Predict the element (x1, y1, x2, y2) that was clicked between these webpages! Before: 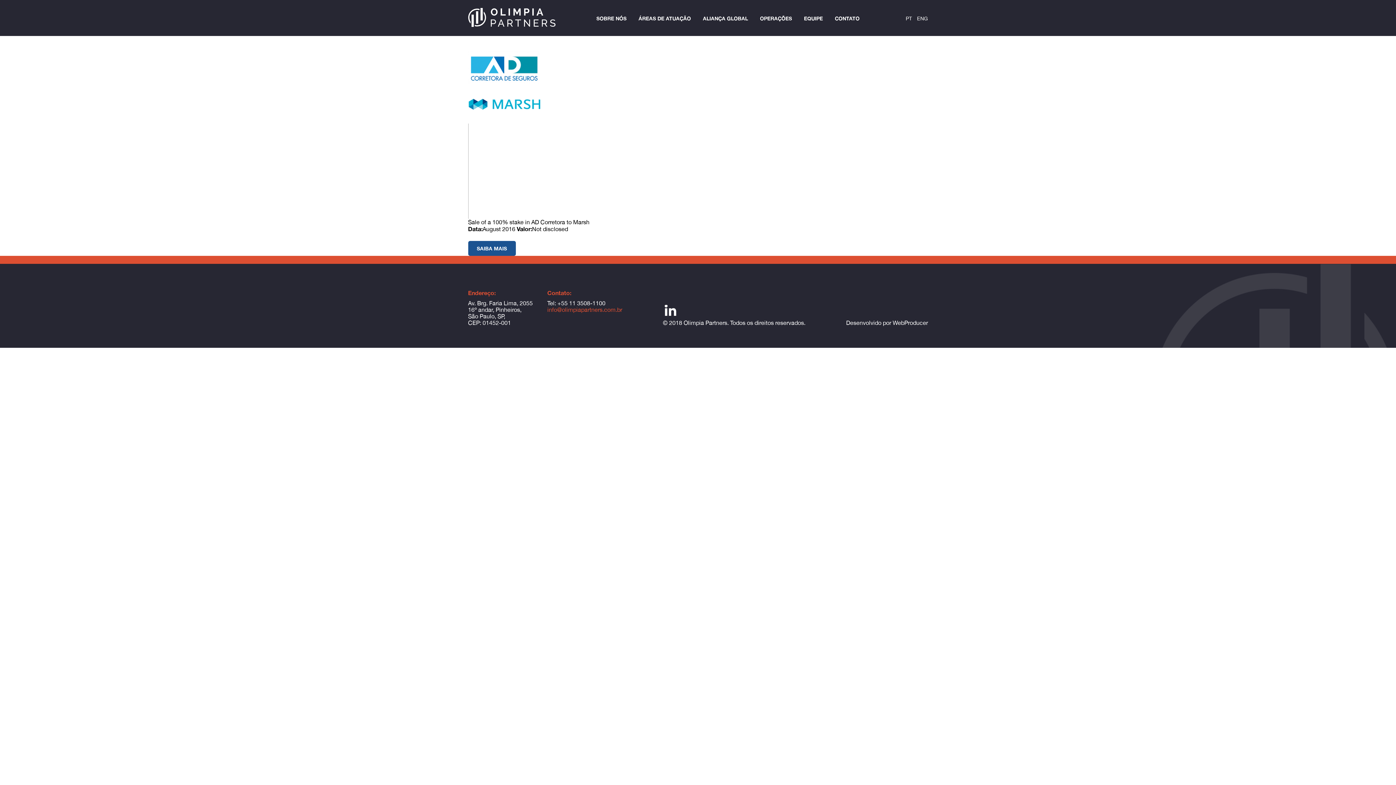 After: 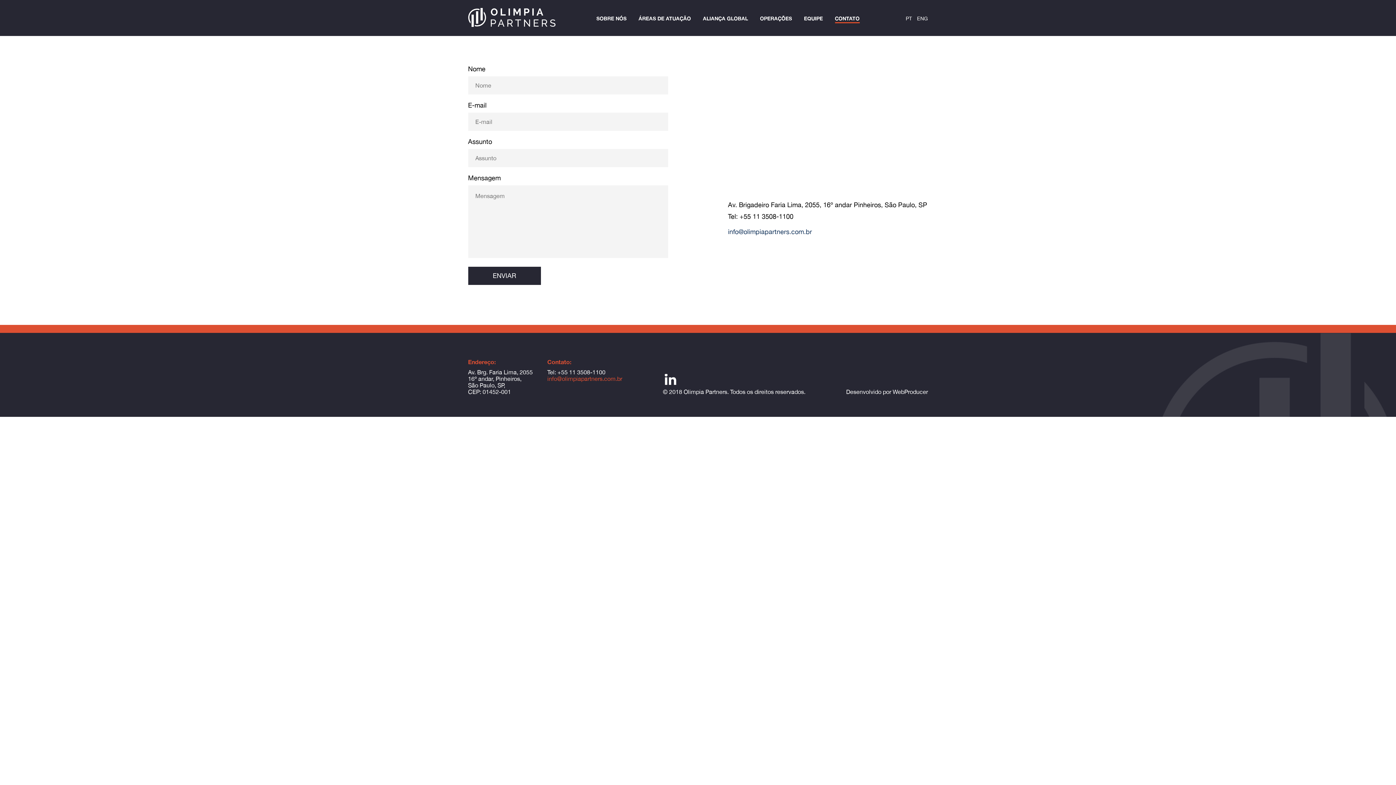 Action: bbox: (835, 15, 859, 21) label: CONTATO